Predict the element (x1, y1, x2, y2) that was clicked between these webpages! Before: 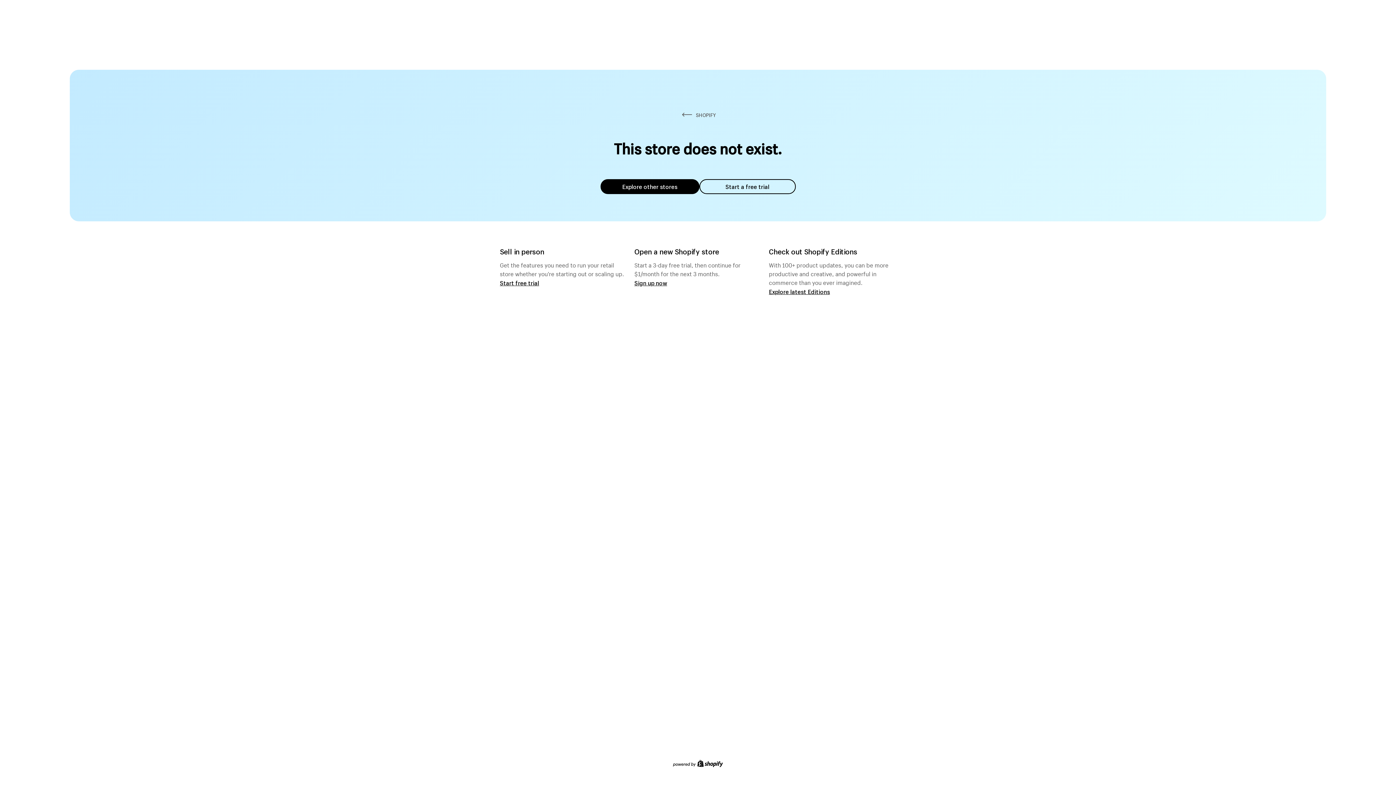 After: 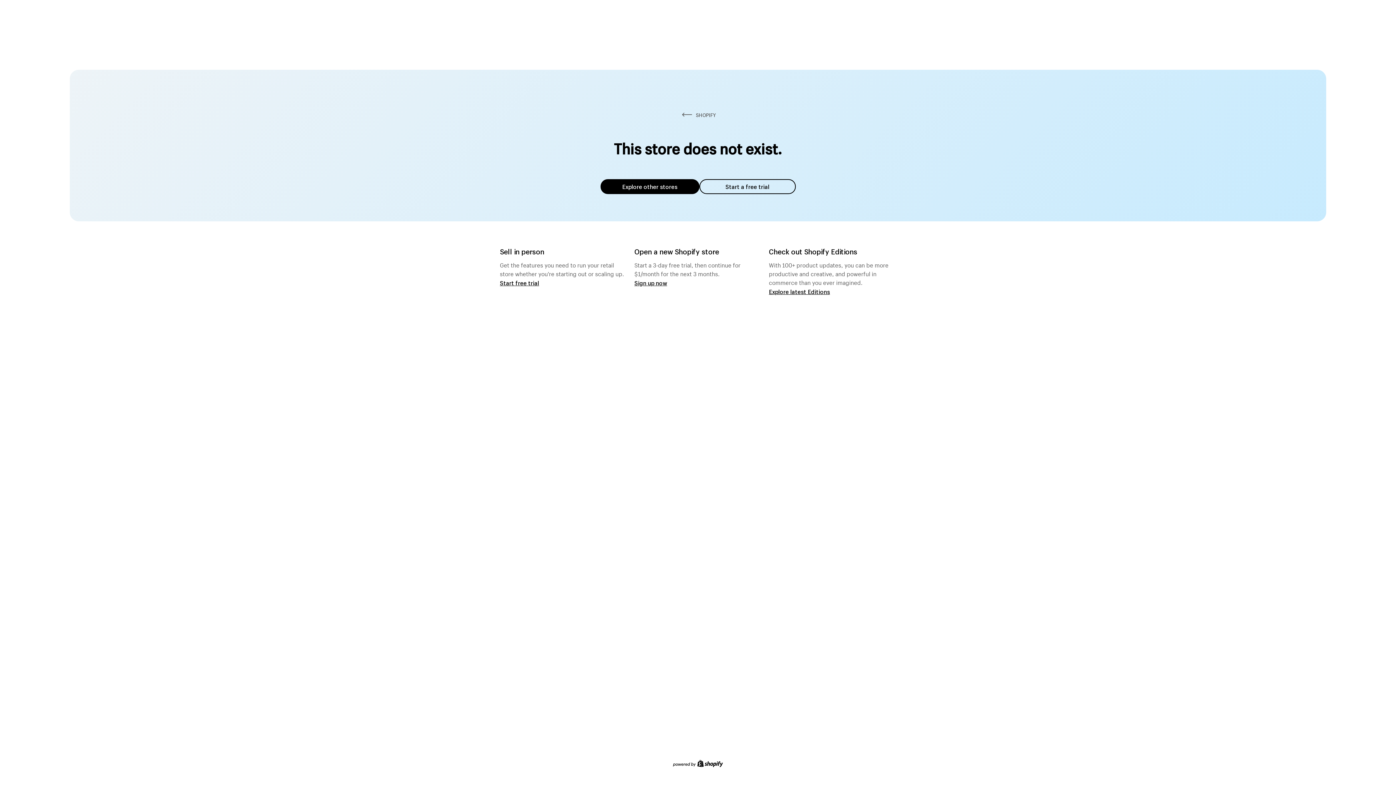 Action: label: Explore other stores bbox: (600, 179, 699, 194)